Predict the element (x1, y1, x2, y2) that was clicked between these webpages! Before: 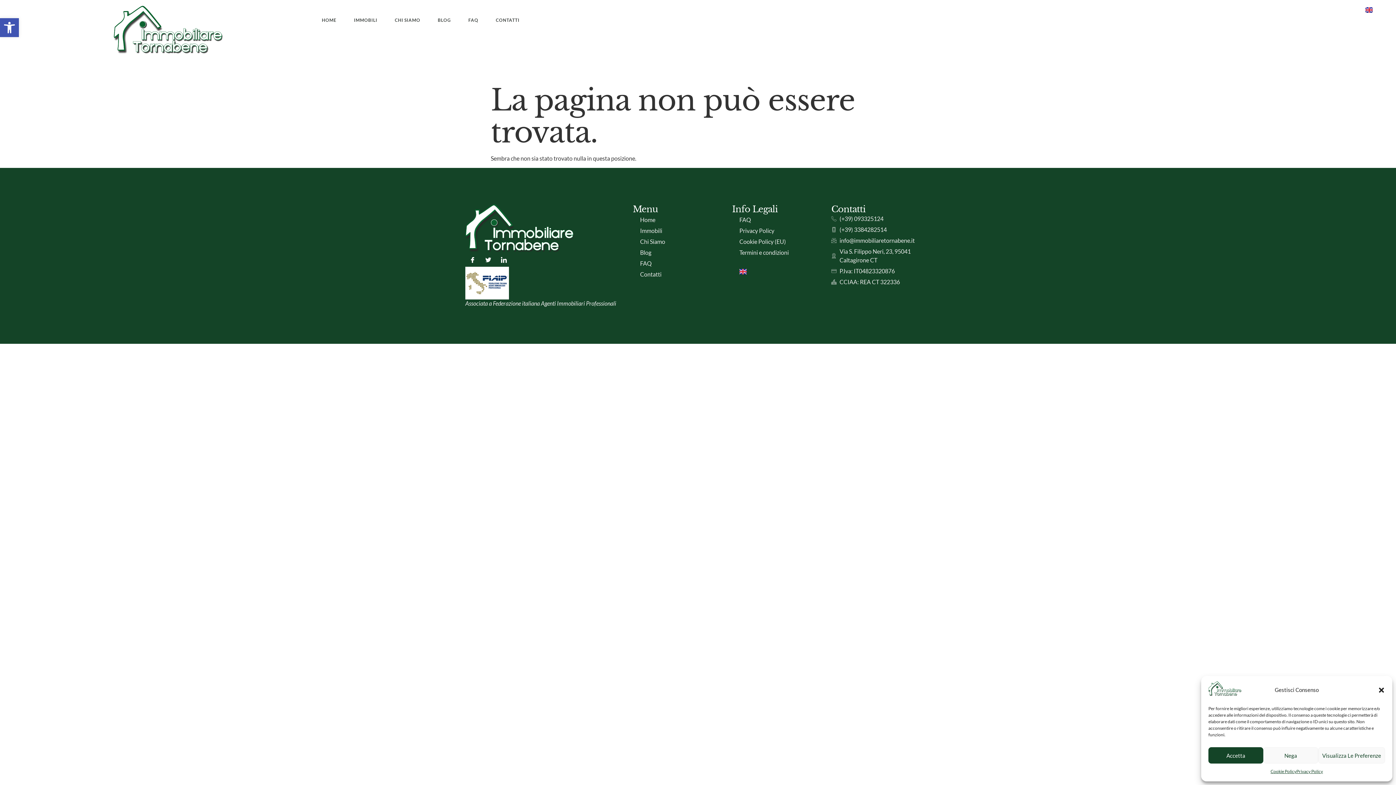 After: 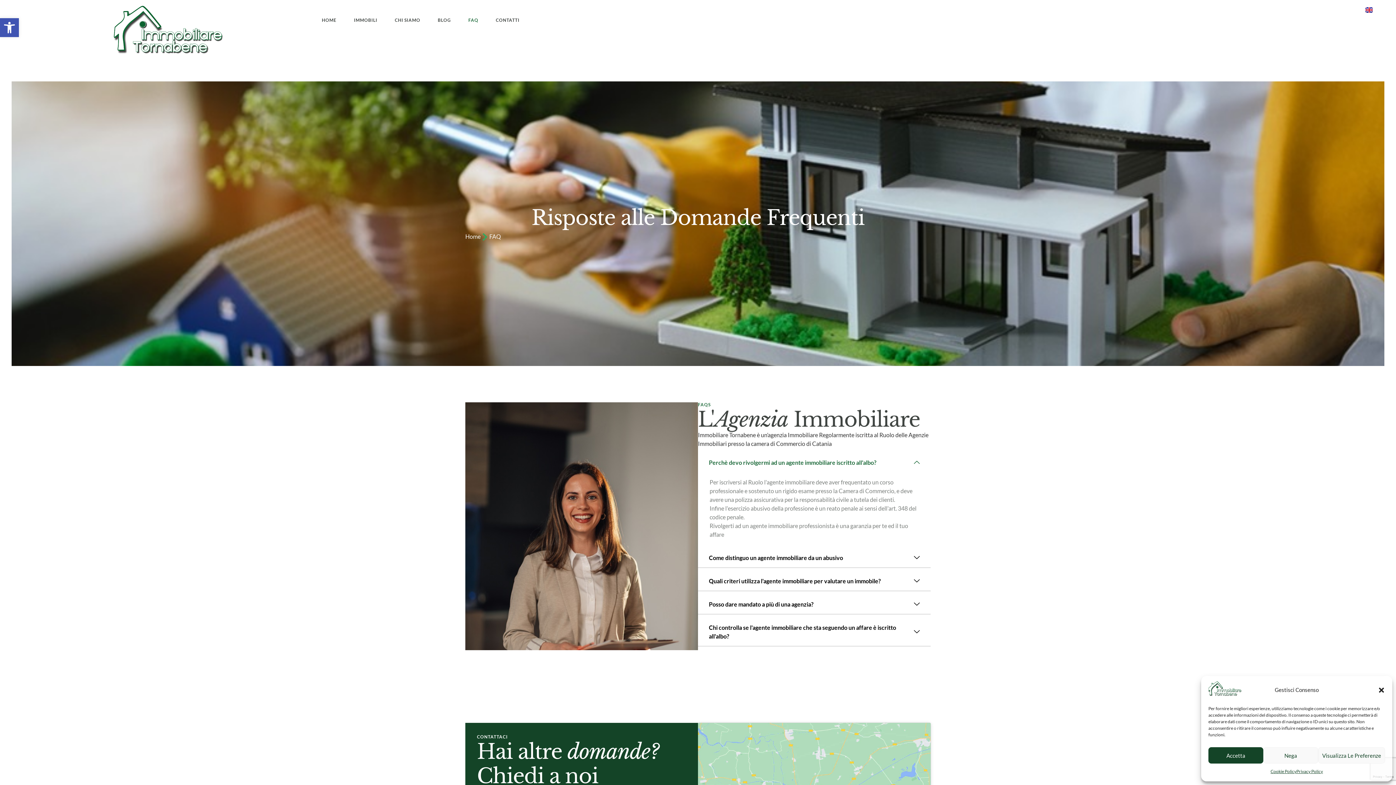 Action: bbox: (732, 214, 831, 225) label: FAQ